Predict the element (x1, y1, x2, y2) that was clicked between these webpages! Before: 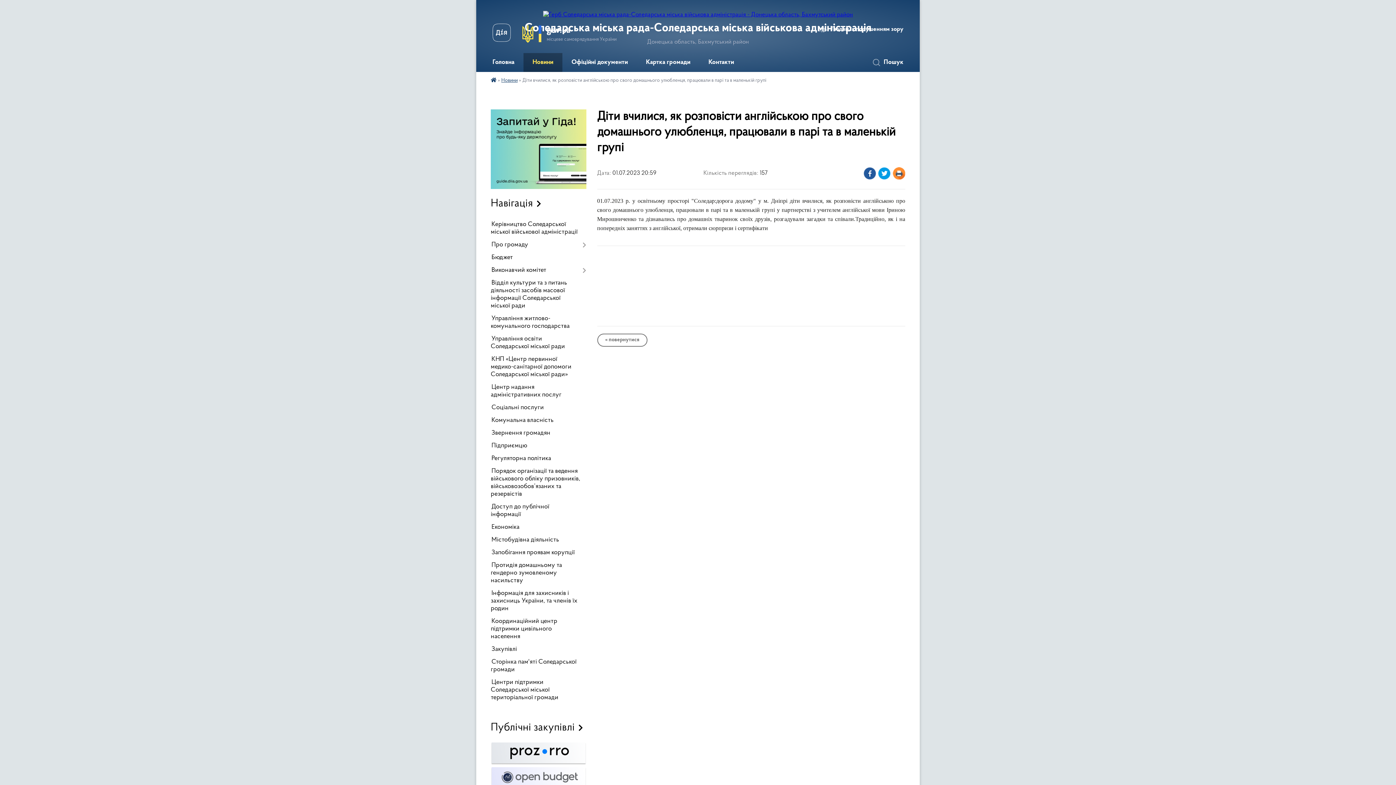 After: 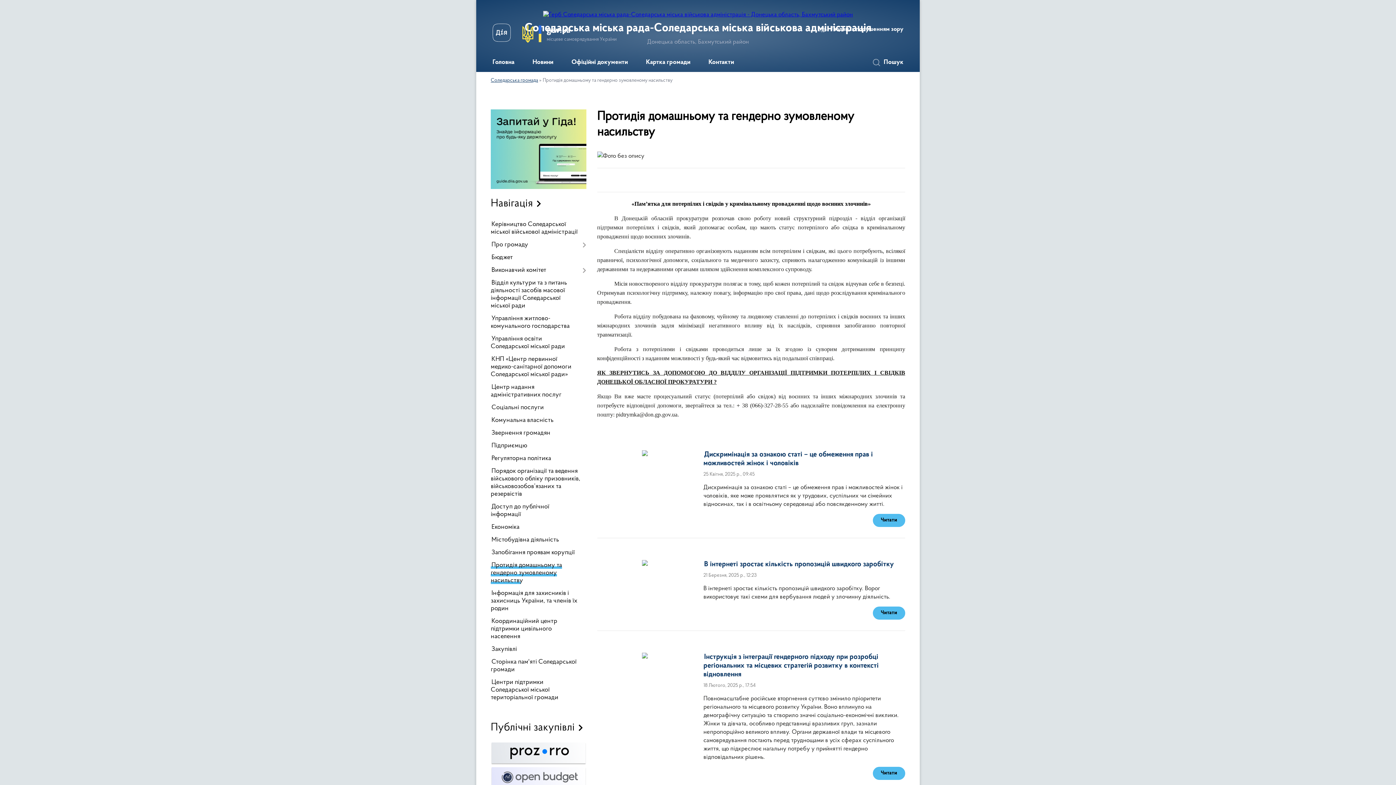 Action: bbox: (490, 559, 586, 587) label: Протидія домашньому та гендерно зумовленому насильству